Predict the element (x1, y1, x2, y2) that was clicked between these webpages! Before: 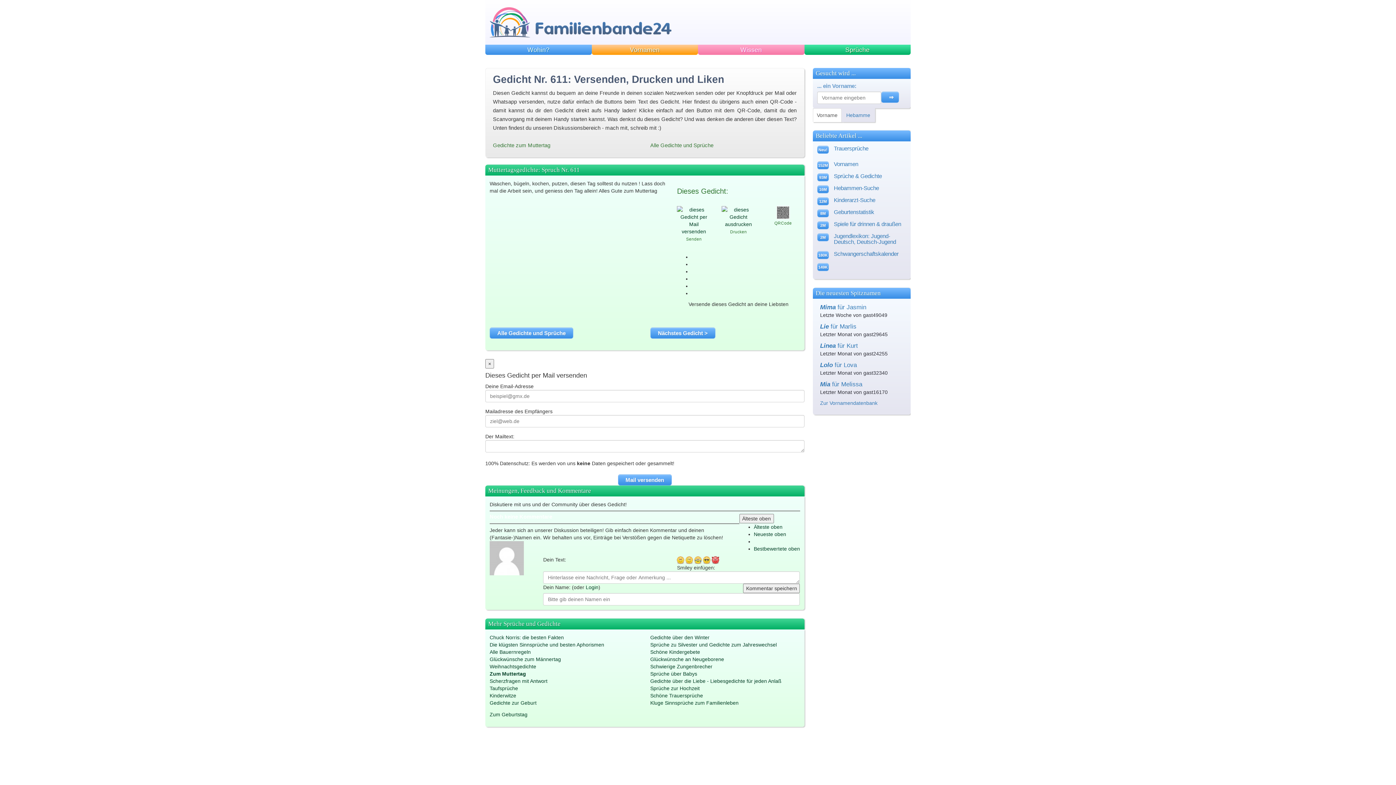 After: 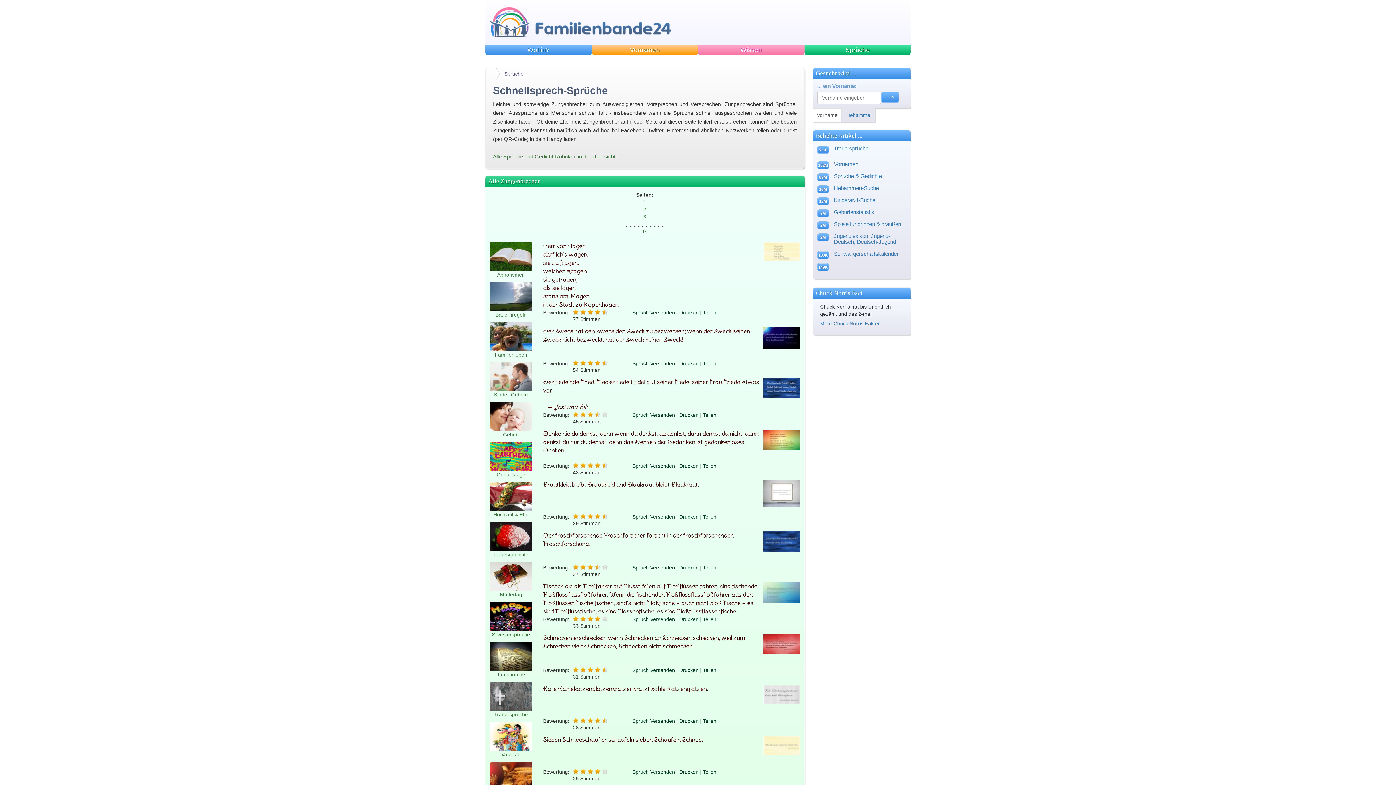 Action: bbox: (650, 663, 712, 669) label: Schwierige Zungenbrecher